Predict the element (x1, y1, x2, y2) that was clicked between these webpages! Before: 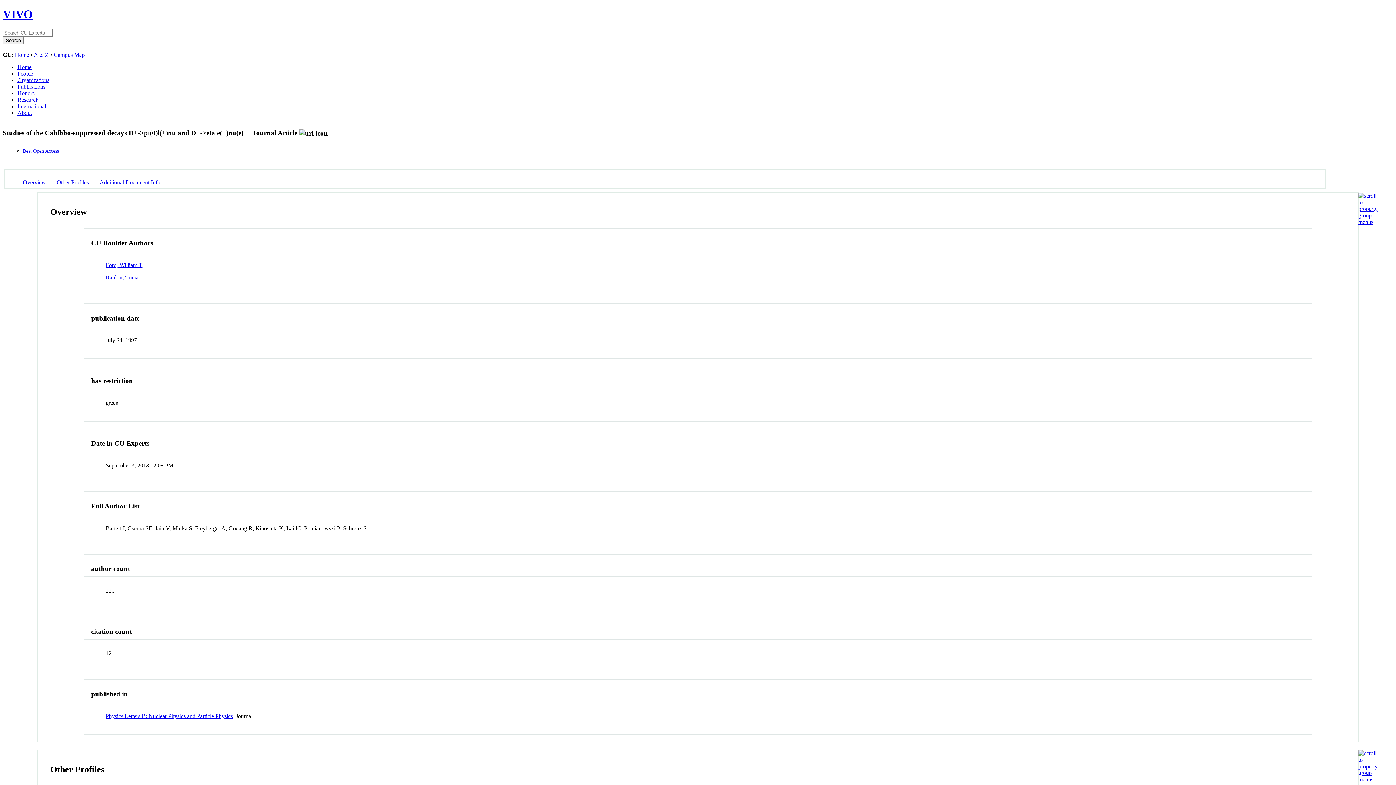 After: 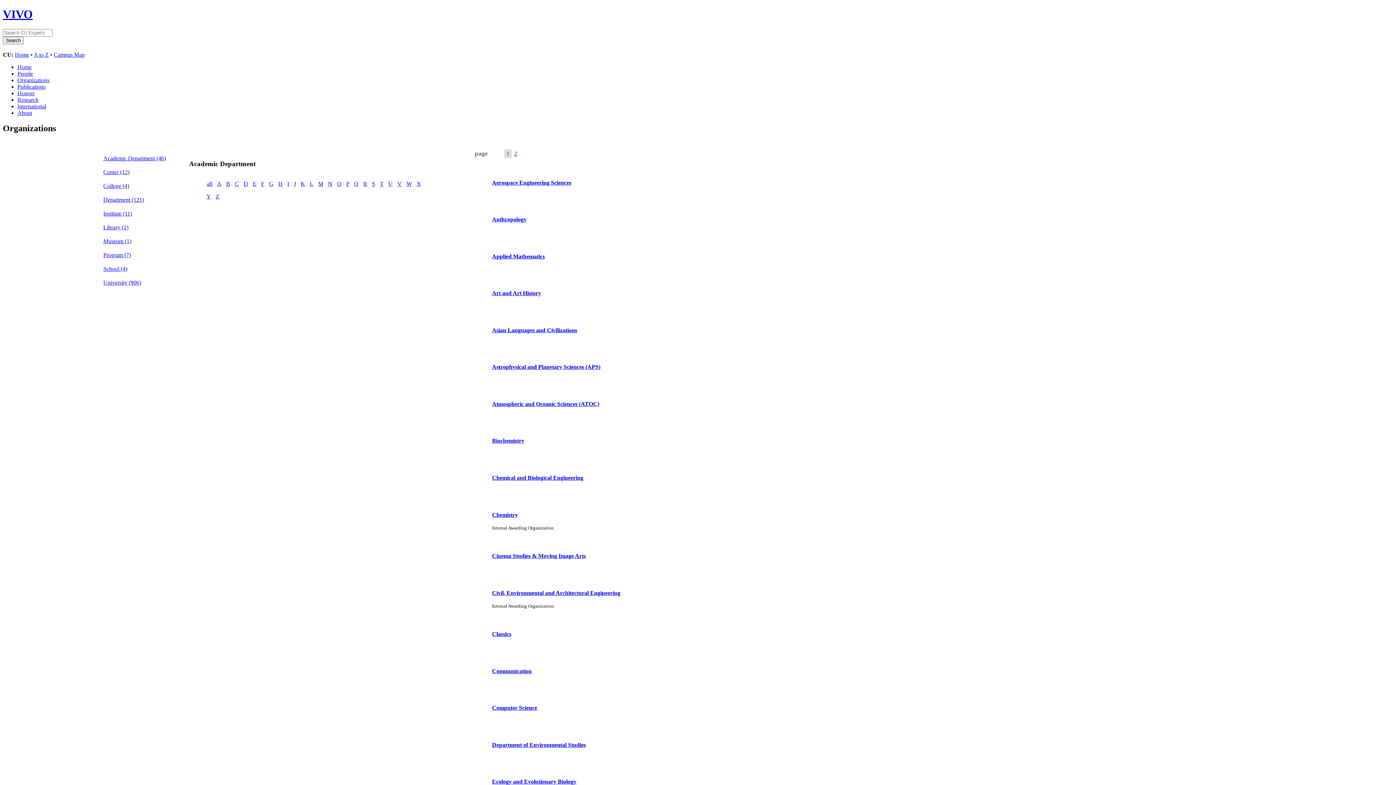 Action: bbox: (17, 77, 49, 83) label: Organizations